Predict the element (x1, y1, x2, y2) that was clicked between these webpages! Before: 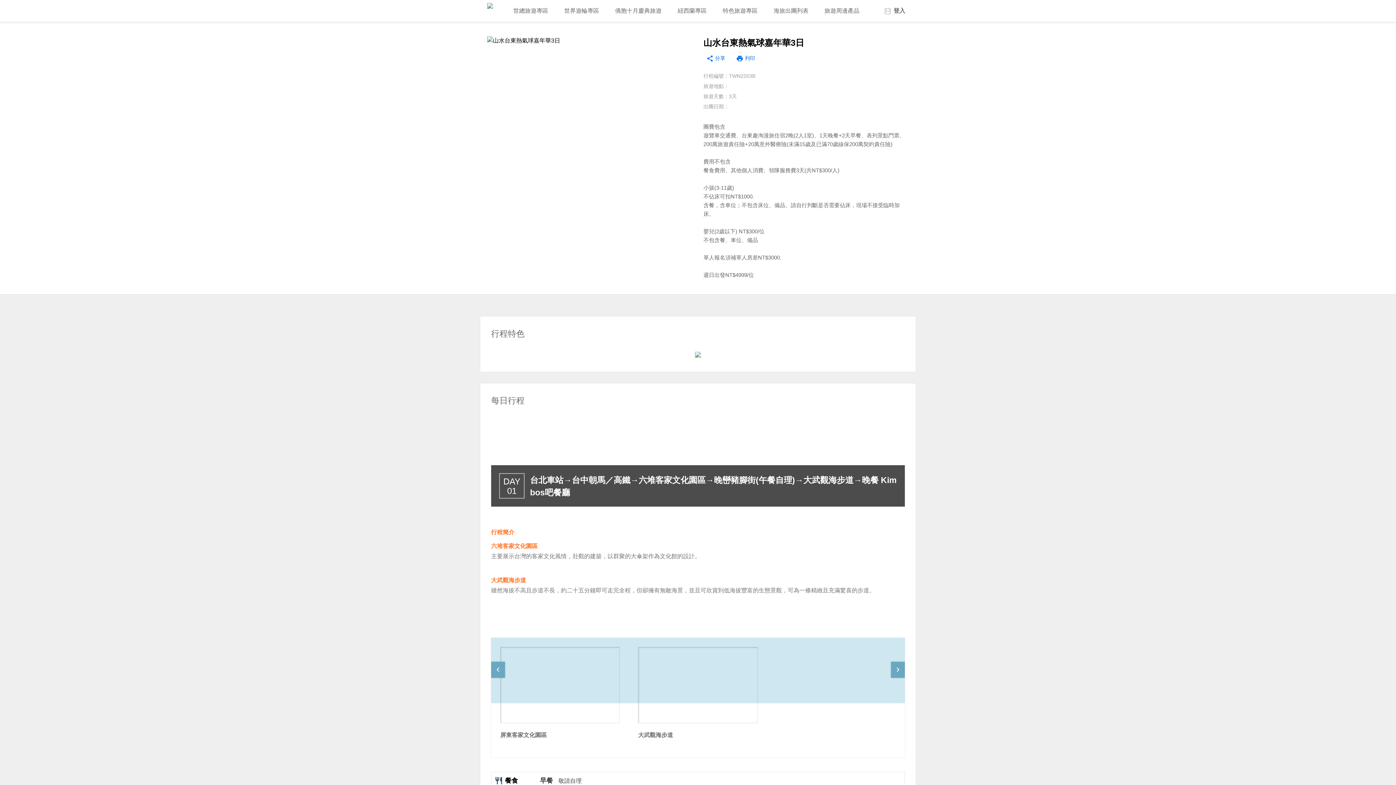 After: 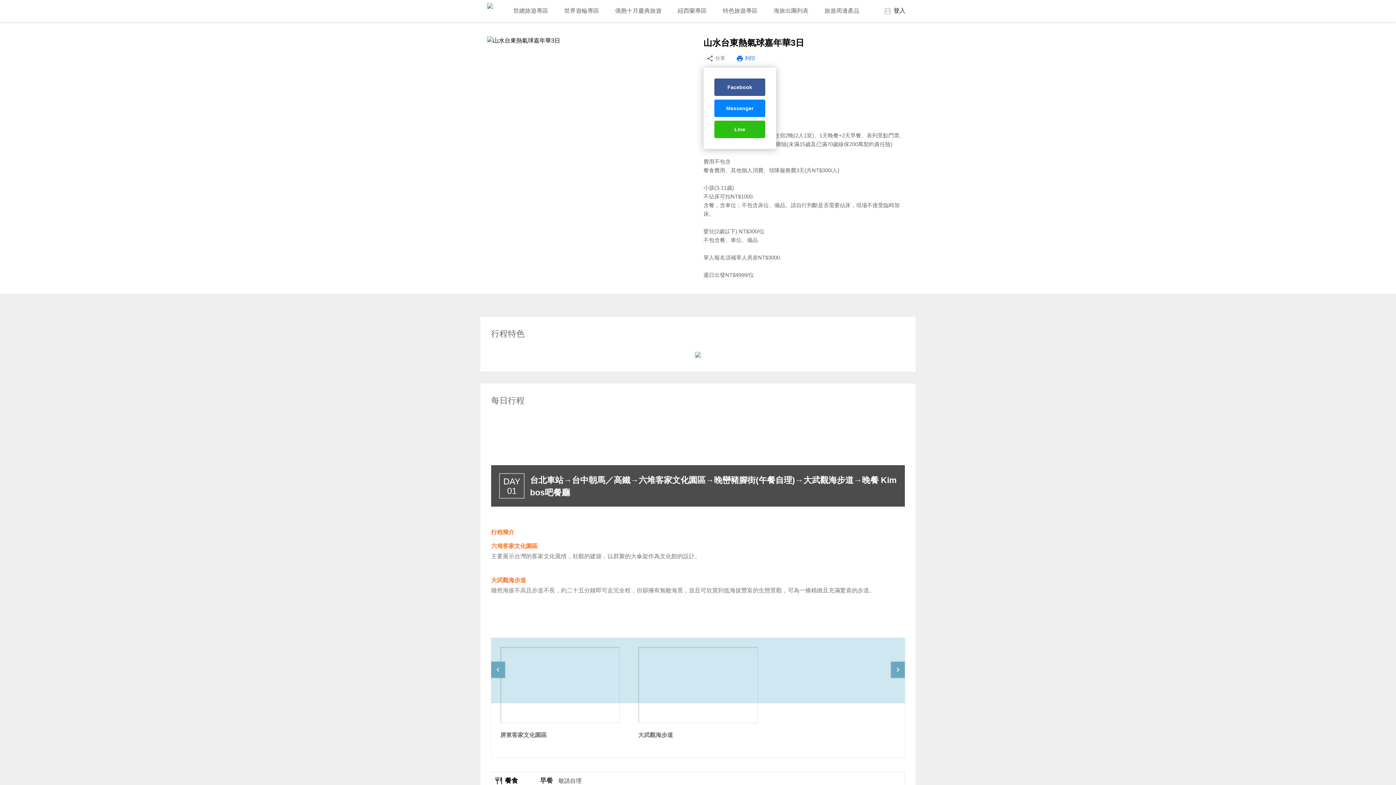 Action: bbox: (703, 53, 728, 63) label: share 分享